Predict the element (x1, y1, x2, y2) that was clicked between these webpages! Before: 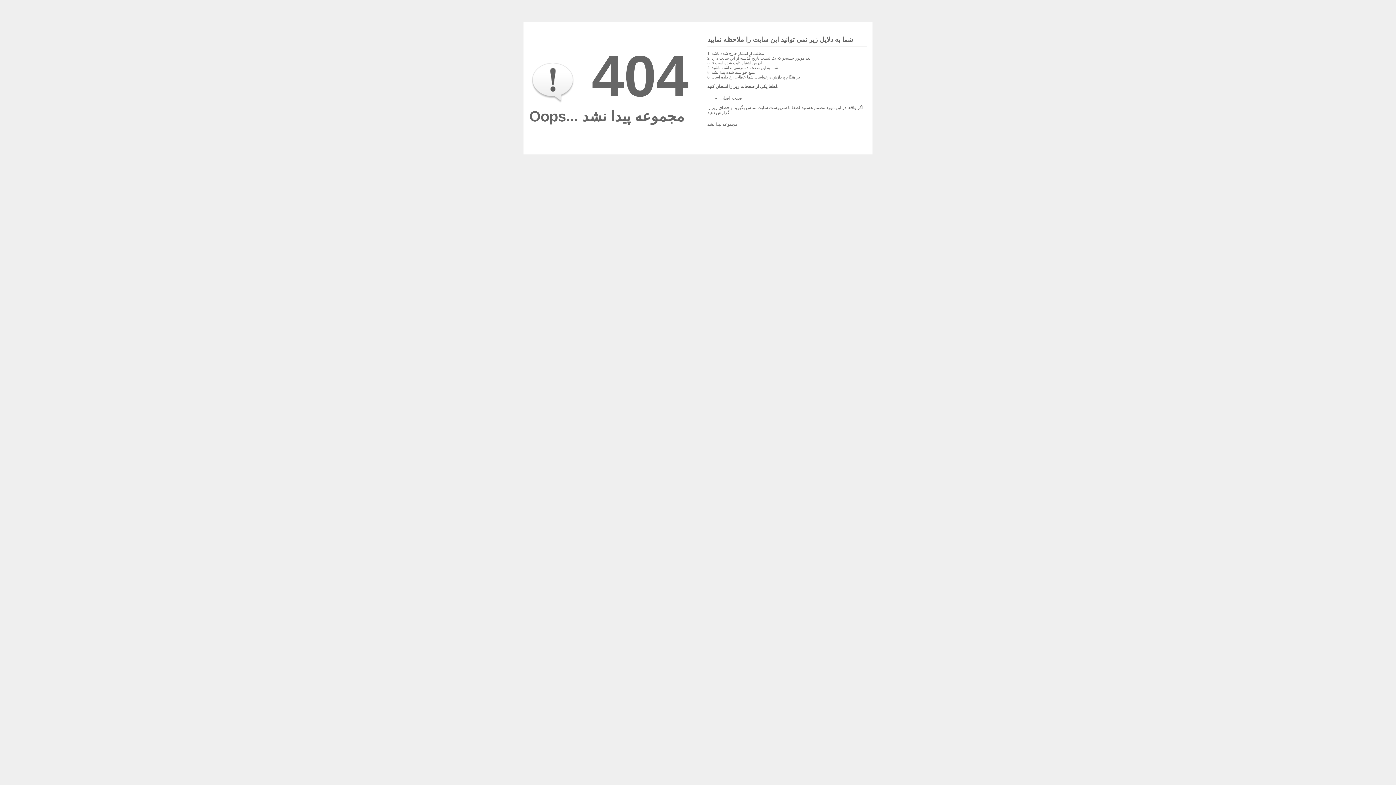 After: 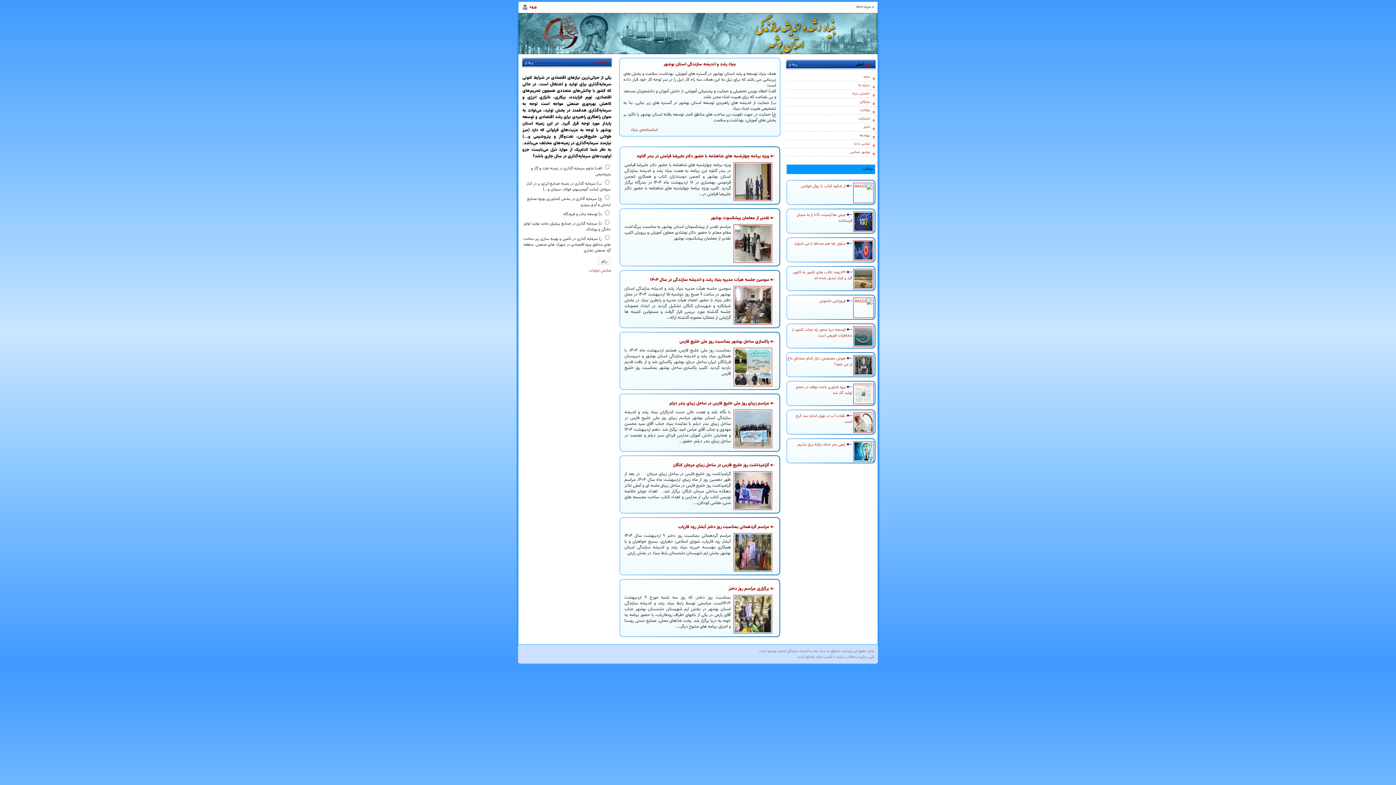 Action: label: صفحه اصلی bbox: (720, 95, 742, 100)